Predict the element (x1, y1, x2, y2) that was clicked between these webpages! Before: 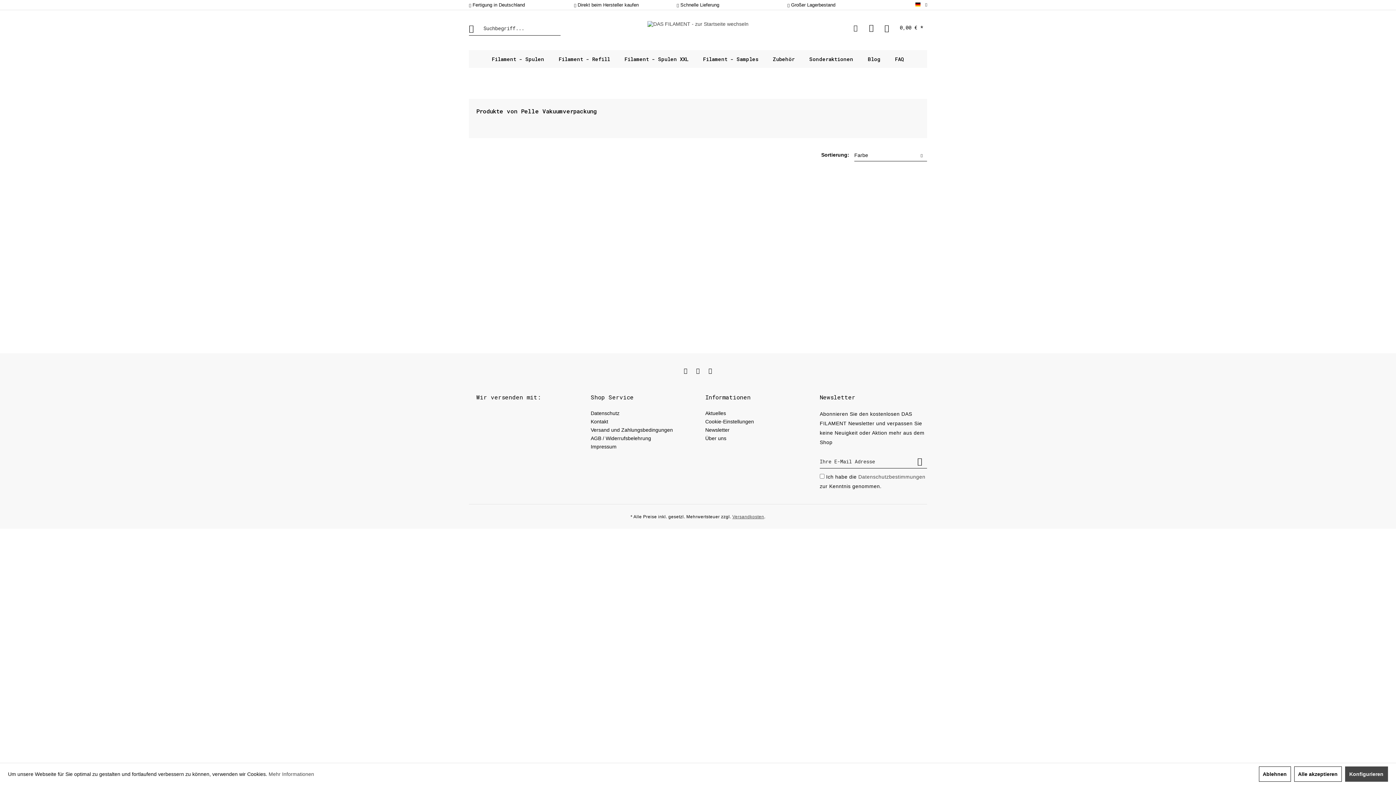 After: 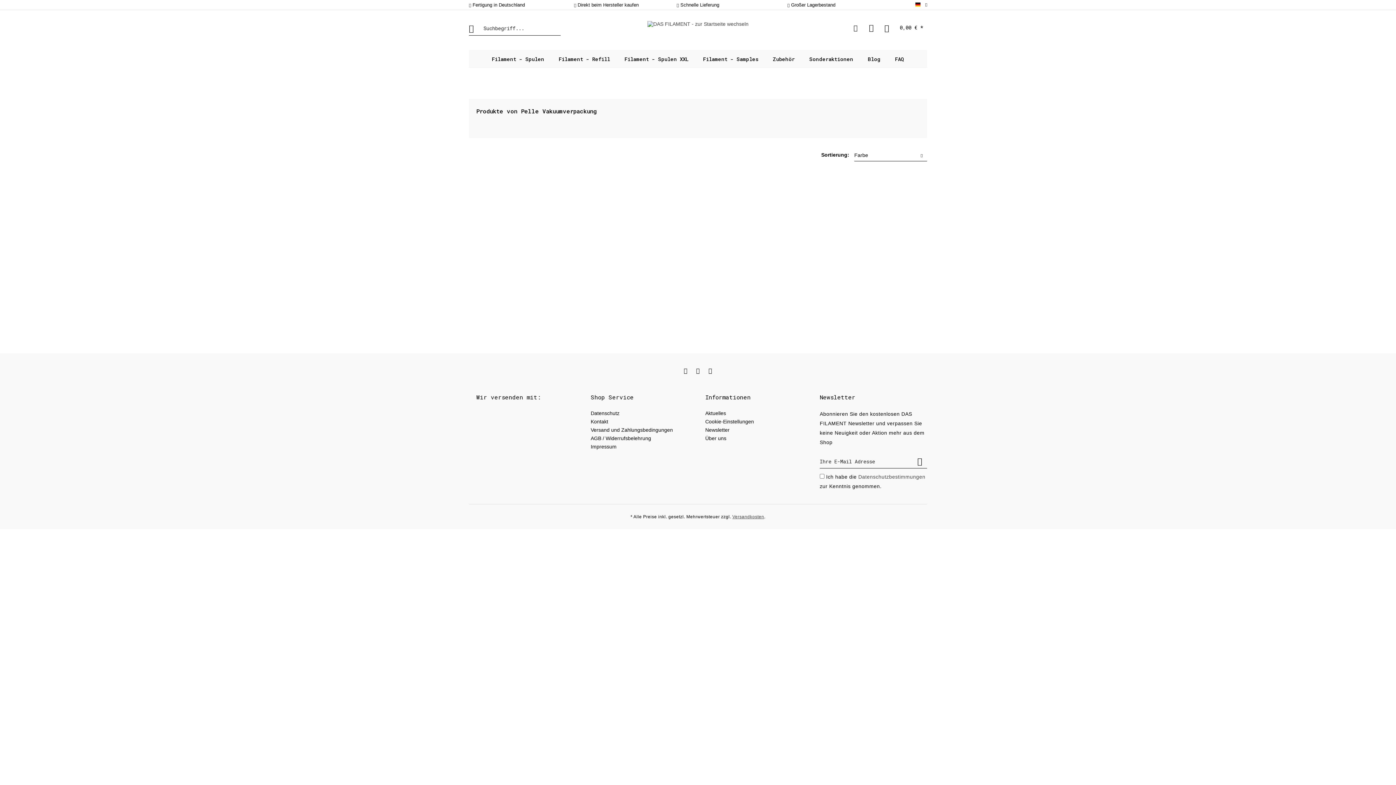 Action: label: Alle akzeptieren bbox: (1294, 766, 1342, 782)